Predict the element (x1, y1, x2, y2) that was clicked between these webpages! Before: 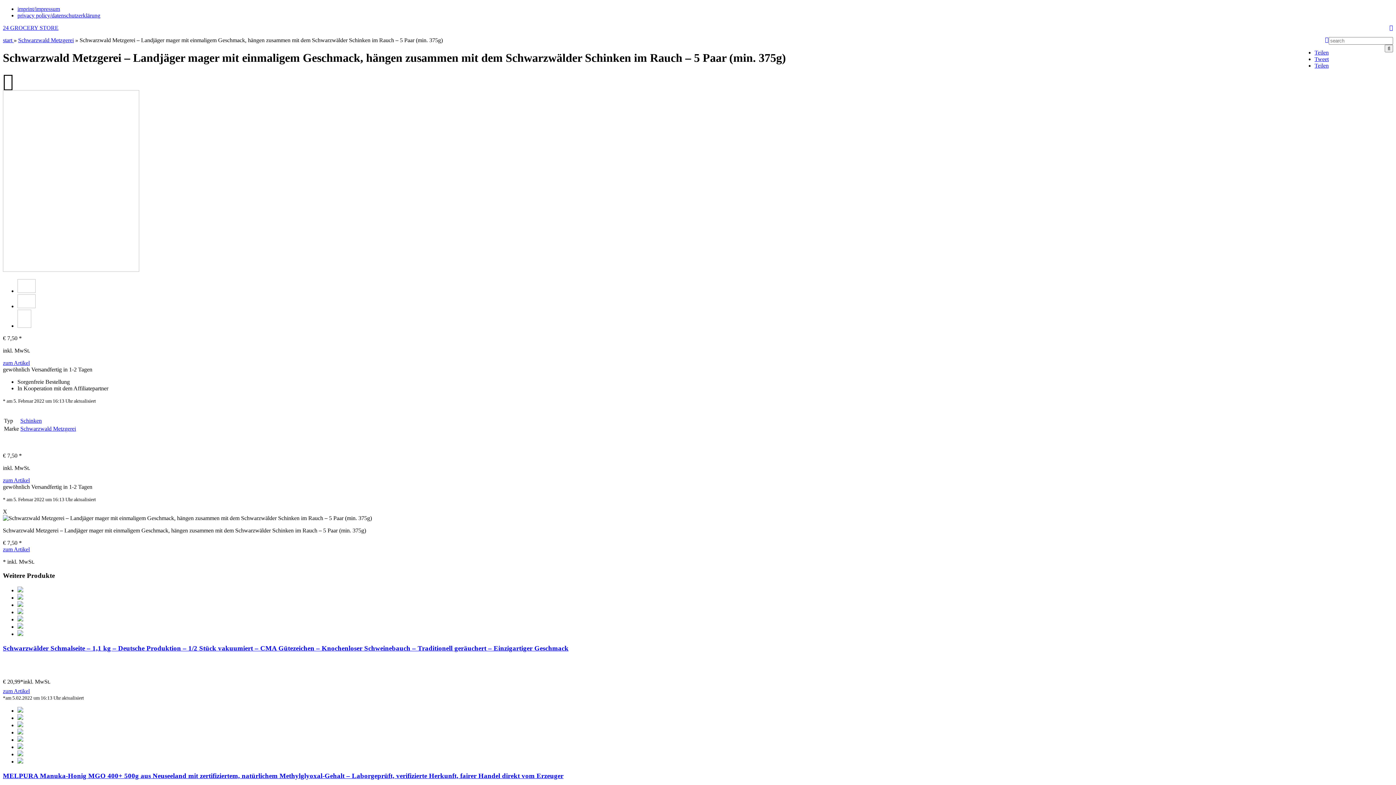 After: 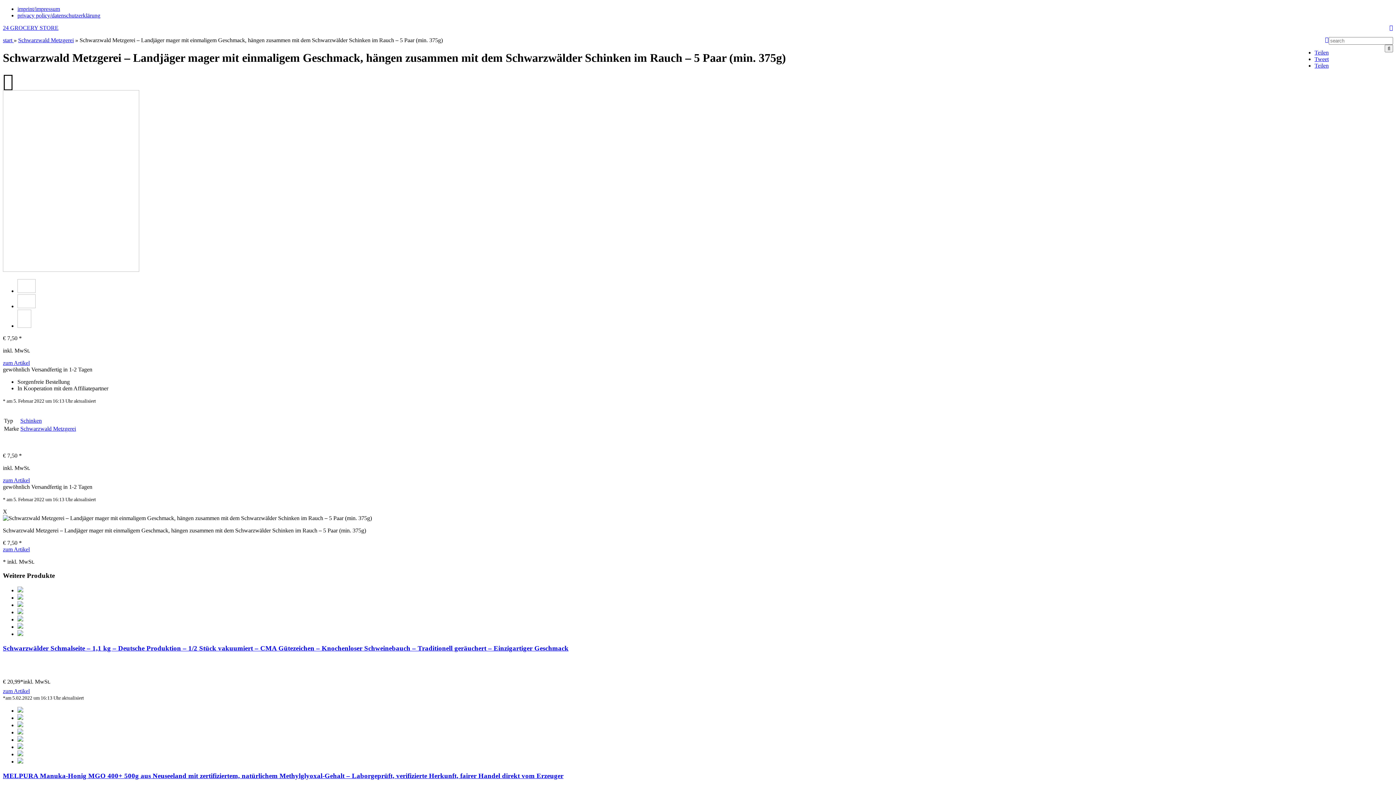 Action: bbox: (2, 477, 29, 483) label: zum Artikel